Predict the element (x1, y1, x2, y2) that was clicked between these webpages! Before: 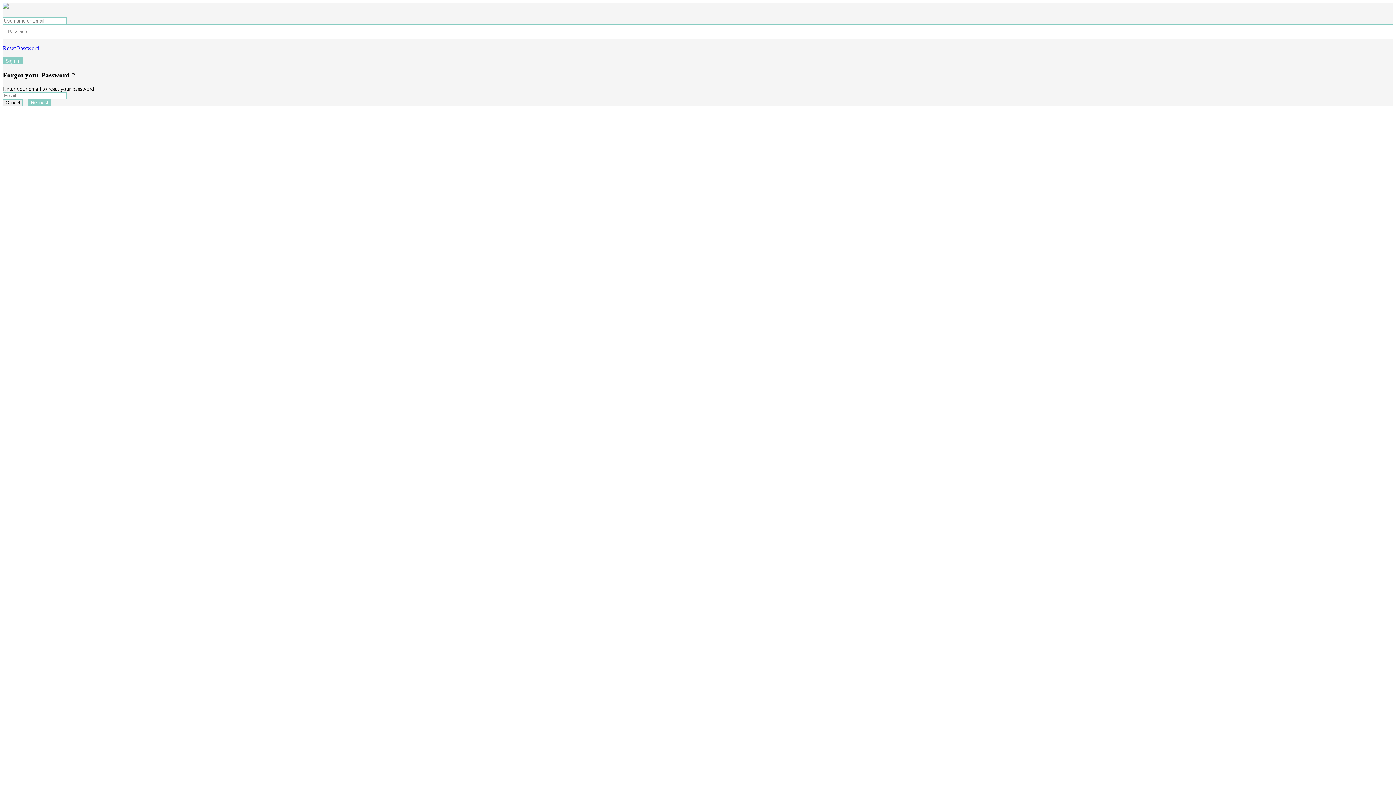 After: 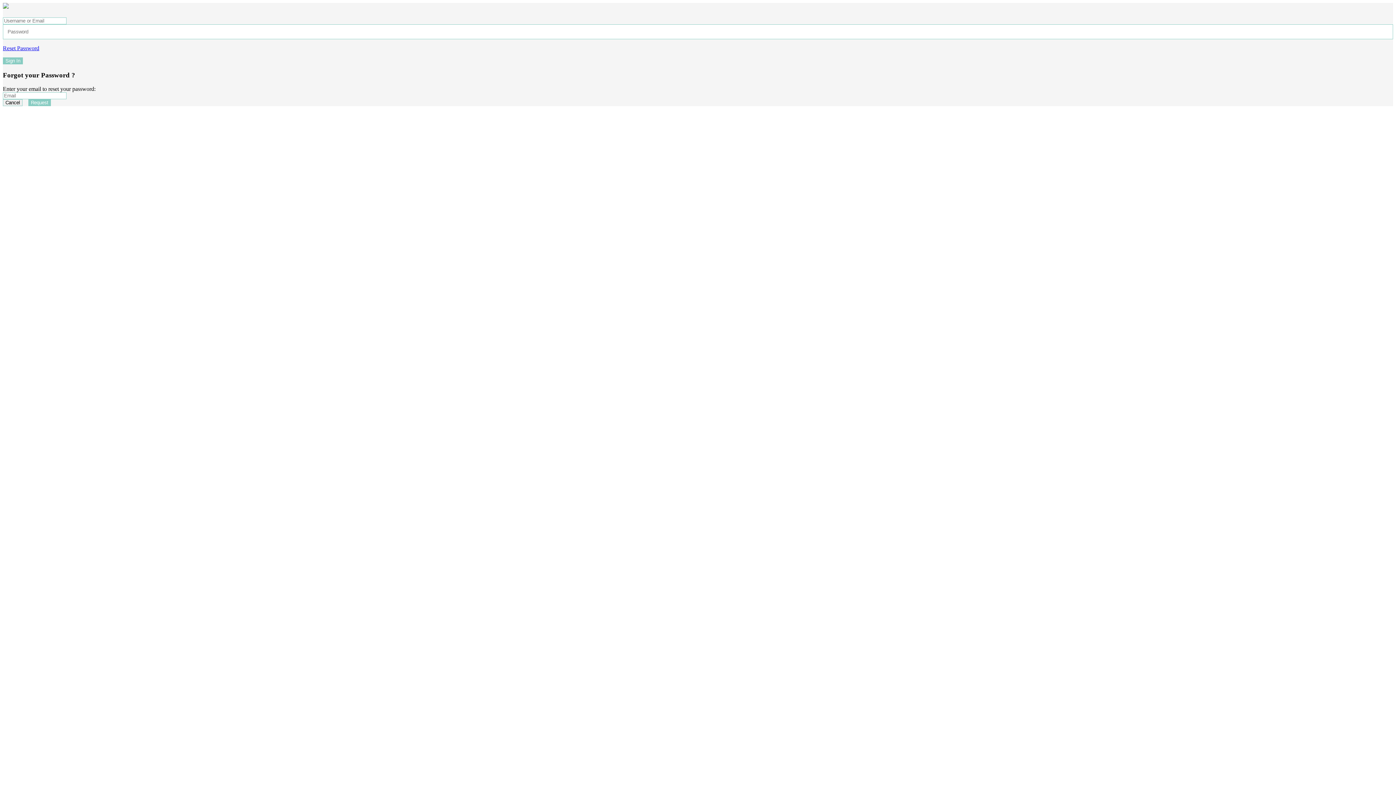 Action: bbox: (2, 45, 39, 51) label: Reset Password